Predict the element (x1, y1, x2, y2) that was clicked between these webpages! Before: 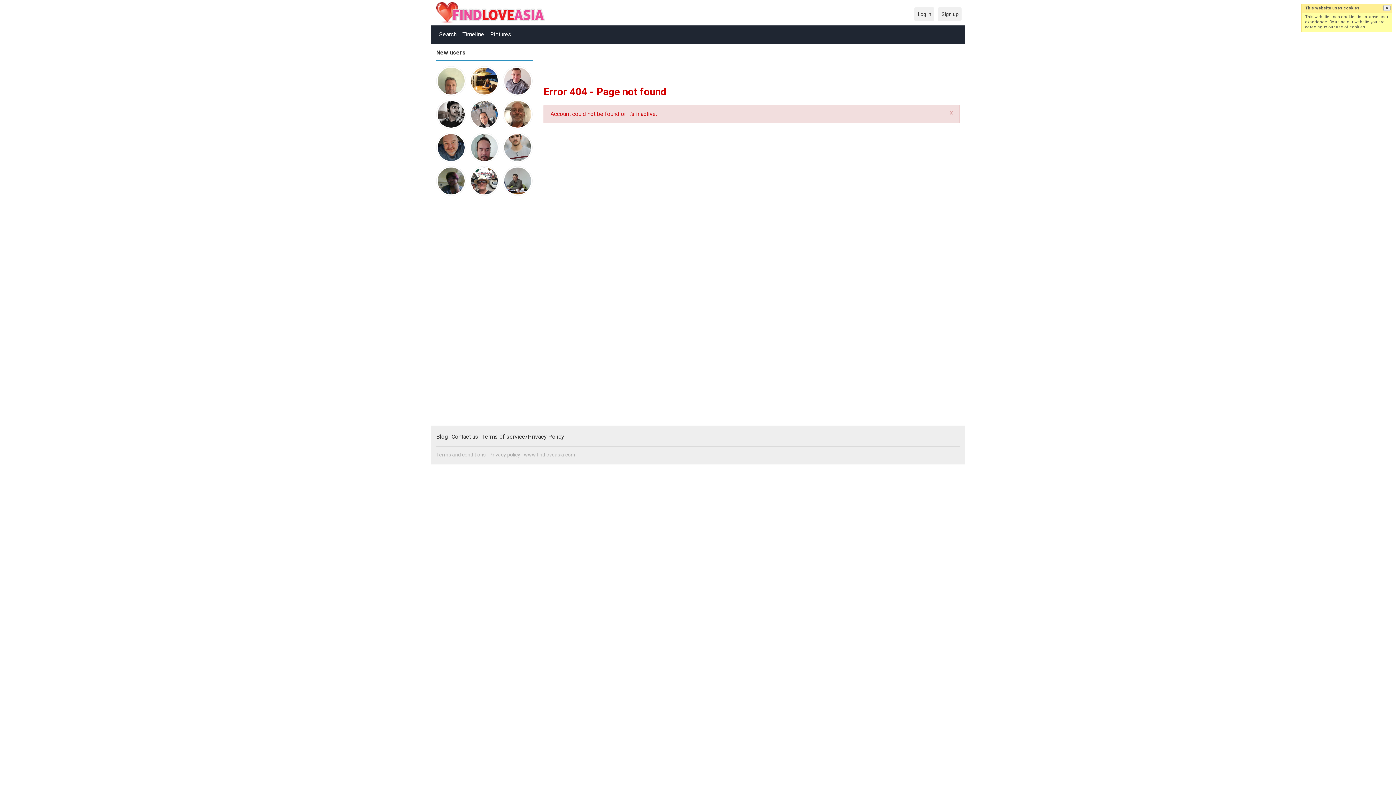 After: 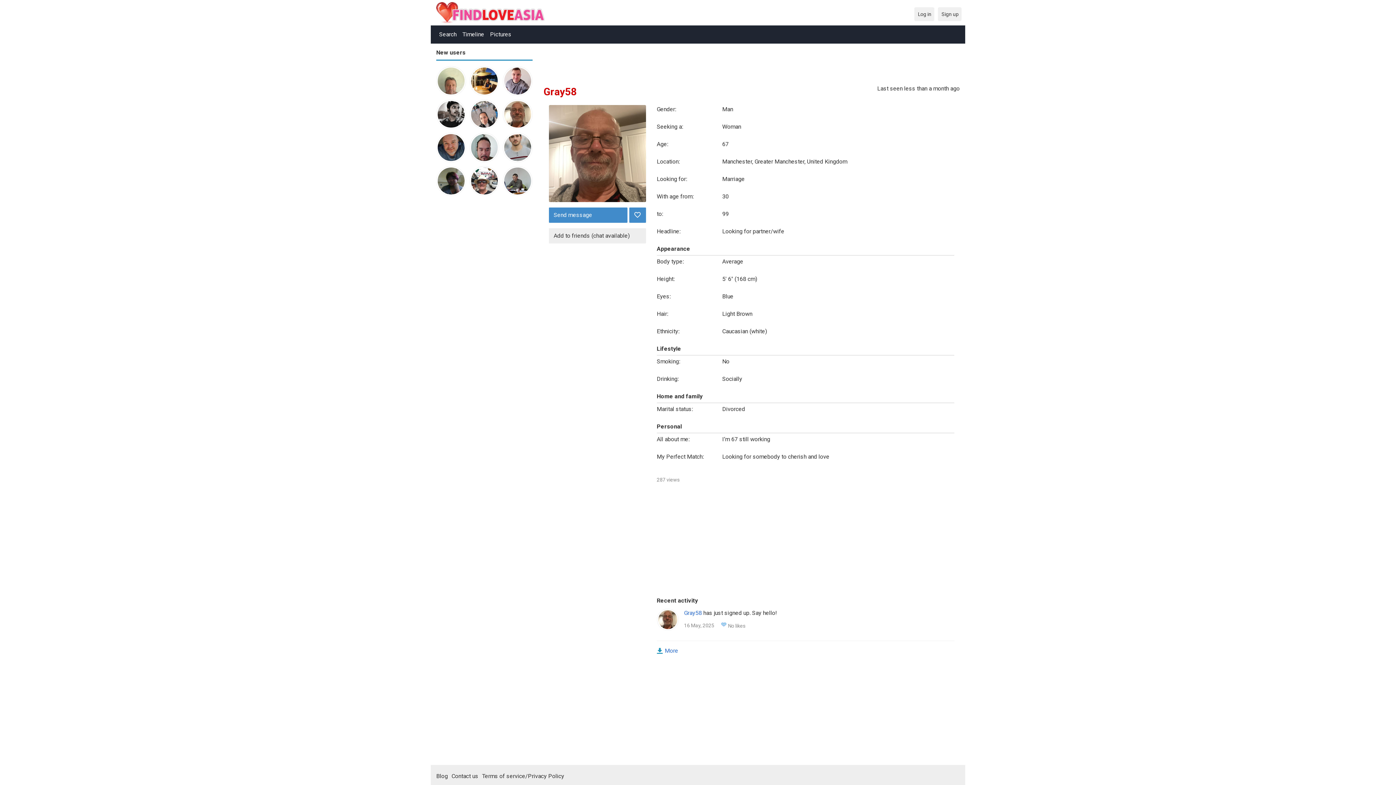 Action: bbox: (503, 100, 532, 106)